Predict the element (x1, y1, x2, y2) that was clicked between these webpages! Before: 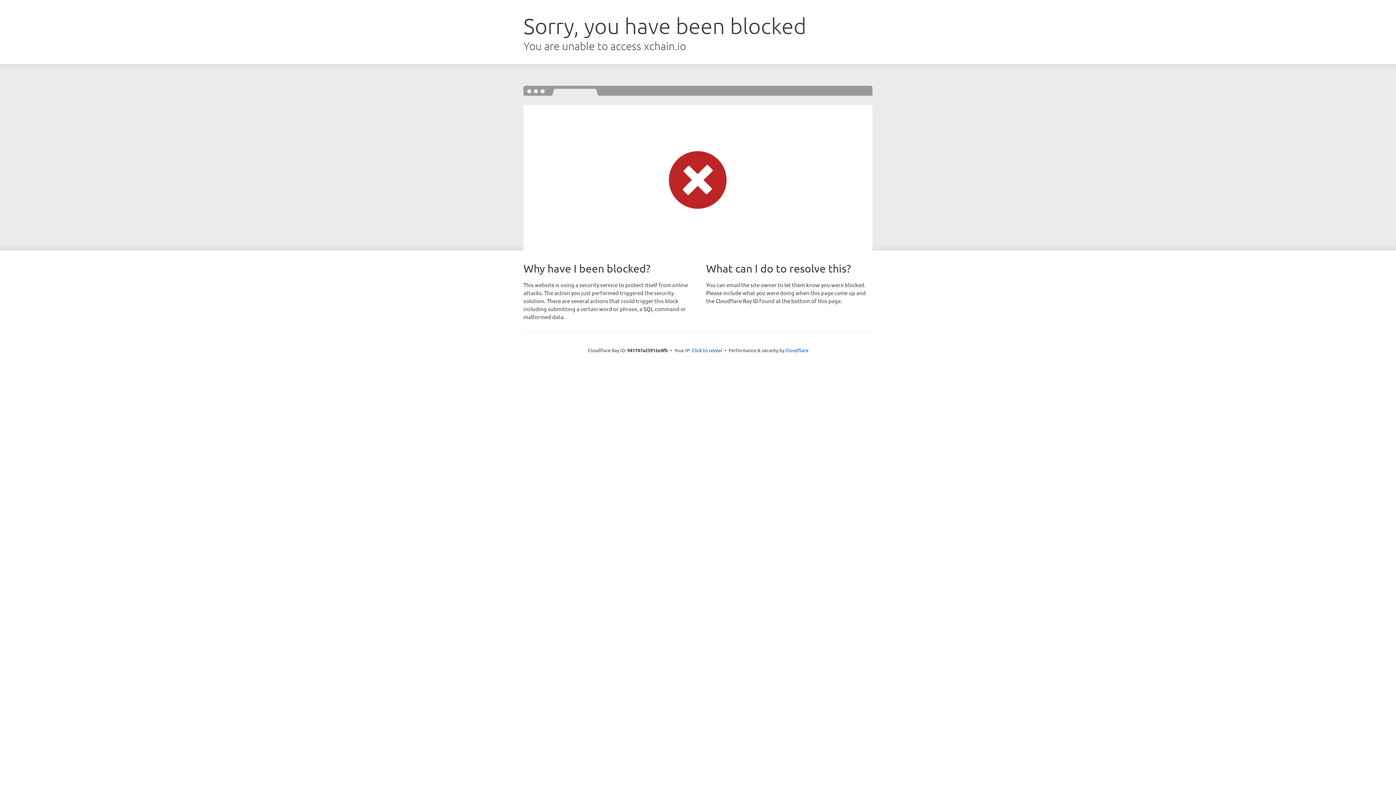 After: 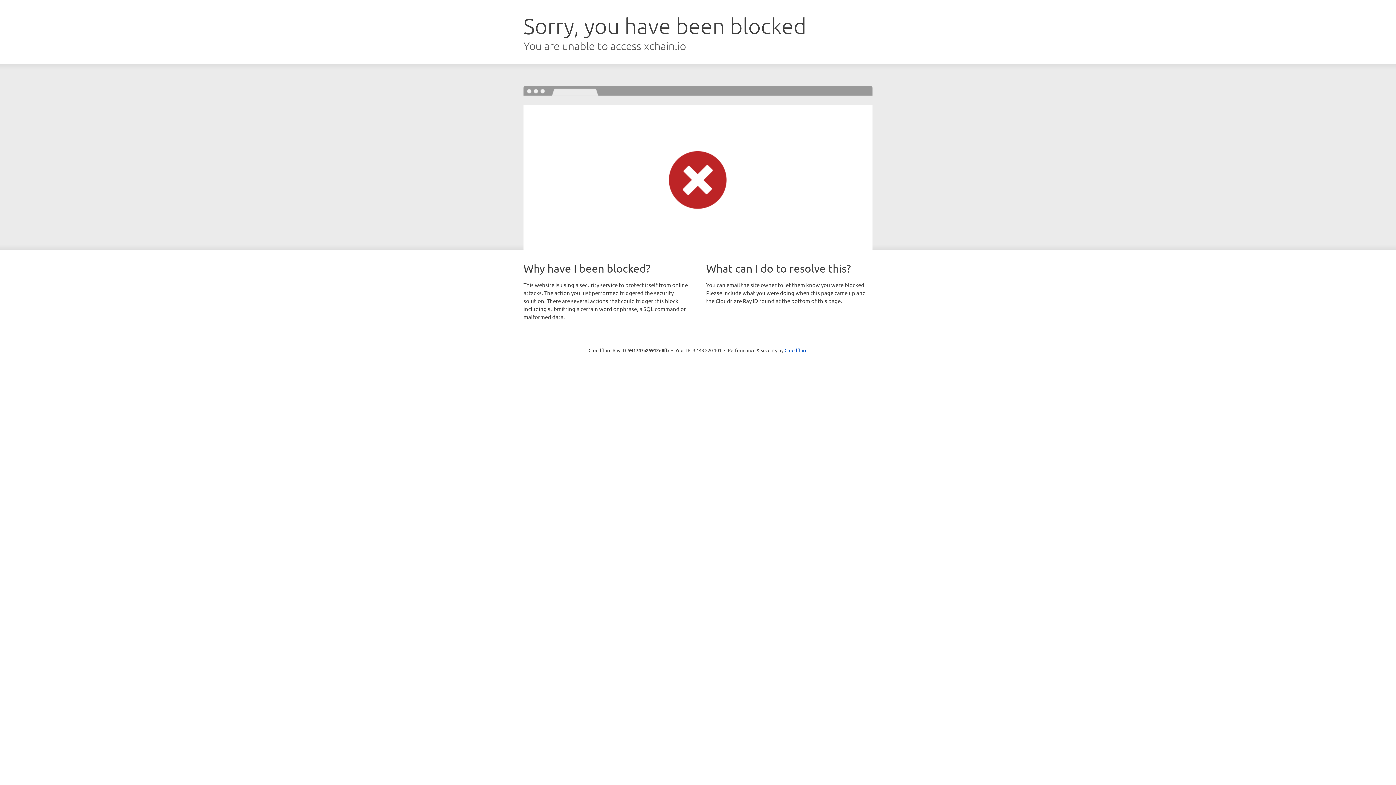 Action: label: Click to reveal bbox: (692, 346, 722, 353)